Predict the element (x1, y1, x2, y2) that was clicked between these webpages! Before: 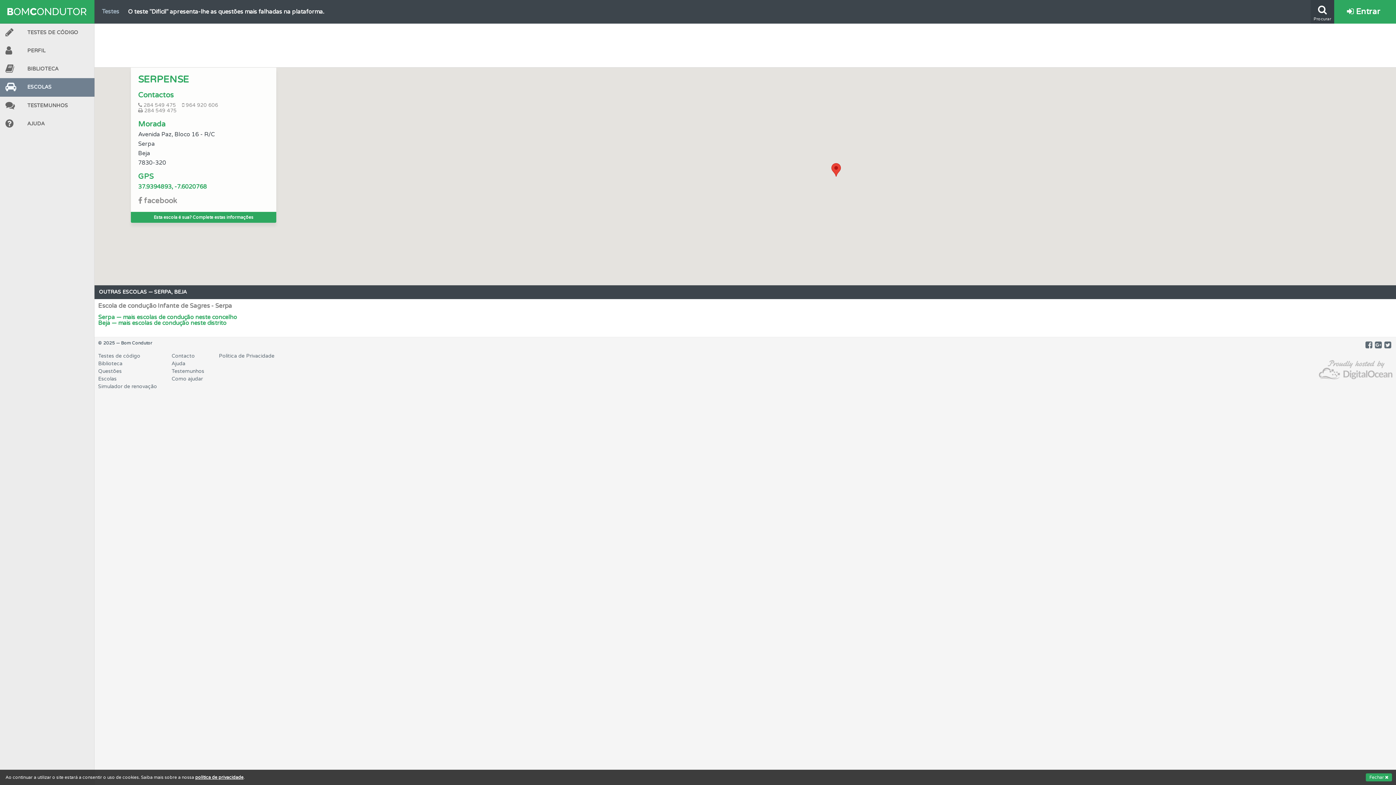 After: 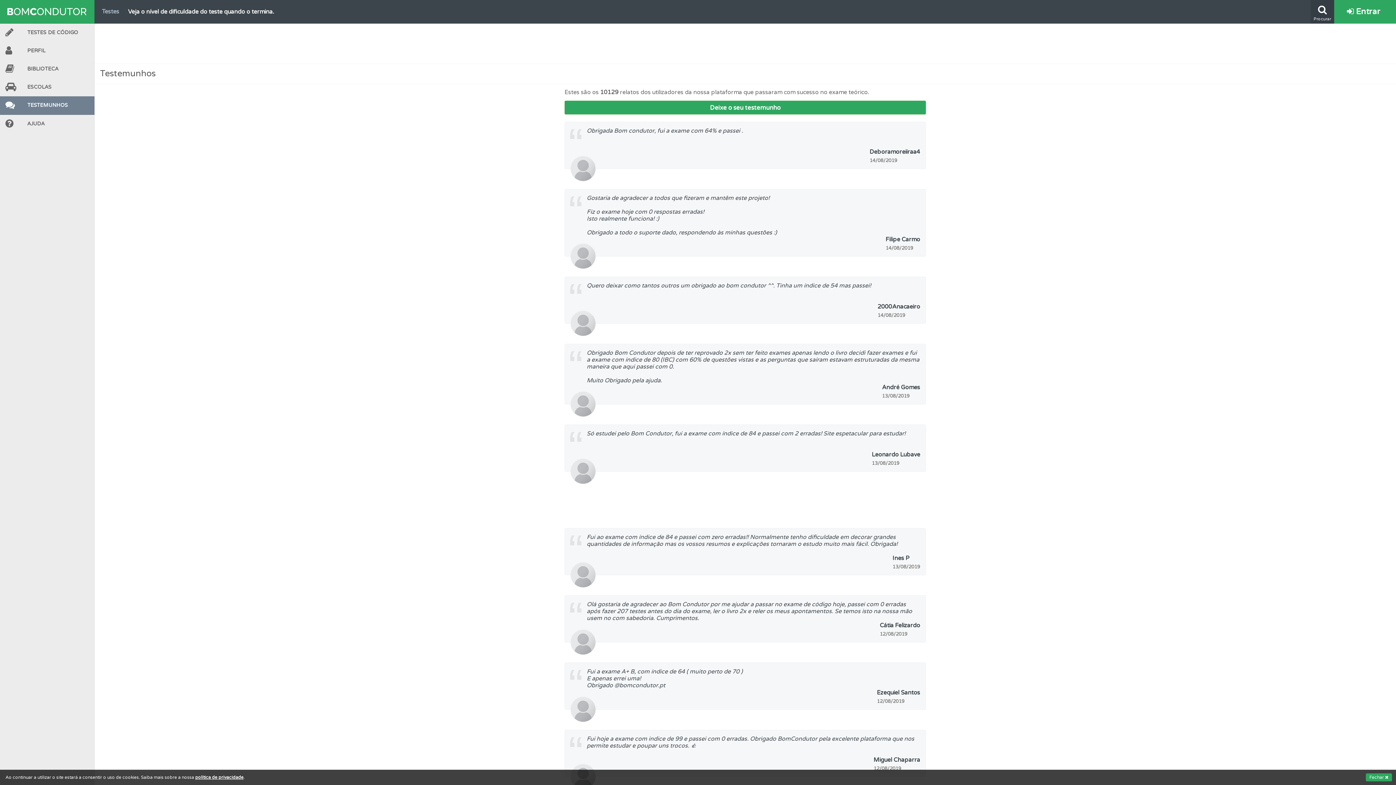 Action: bbox: (171, 368, 204, 374) label: Testemunhos